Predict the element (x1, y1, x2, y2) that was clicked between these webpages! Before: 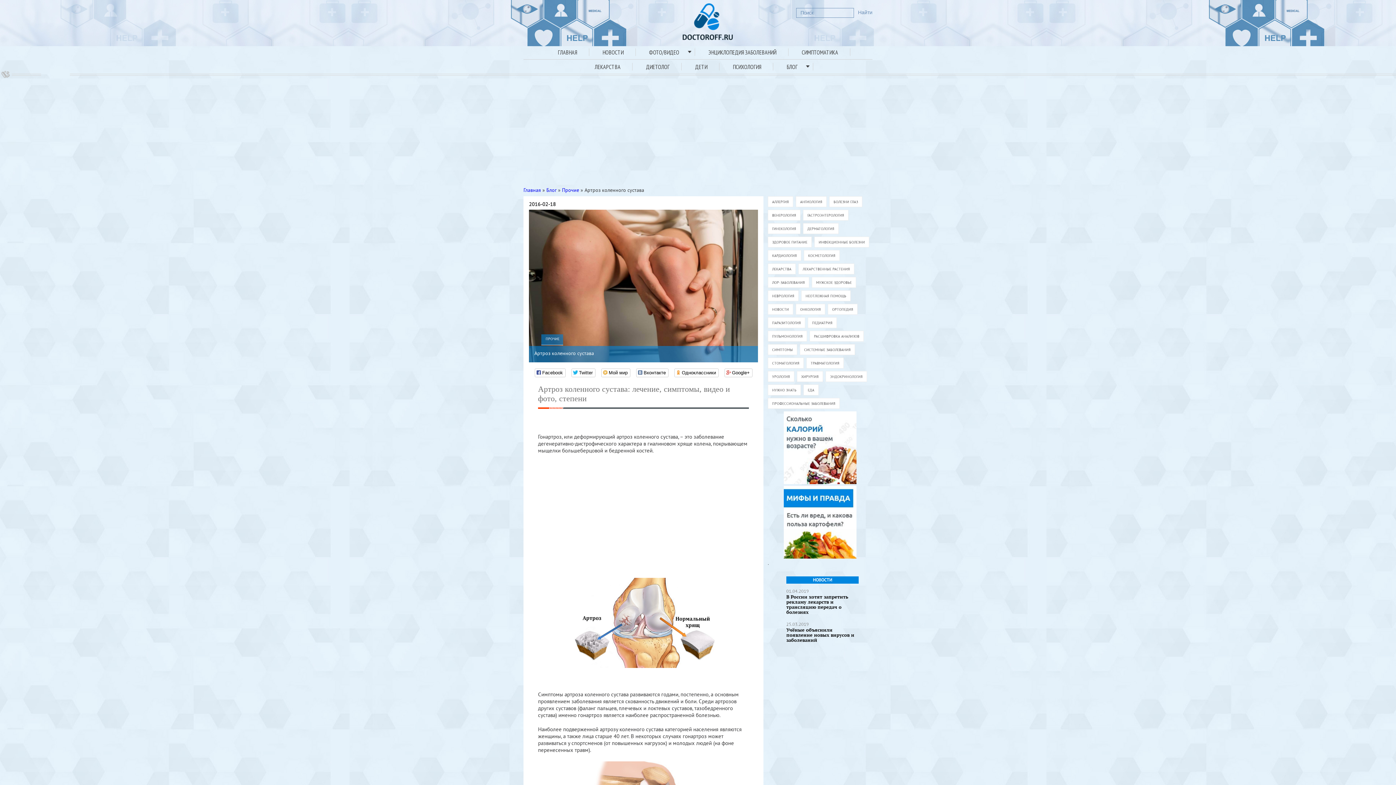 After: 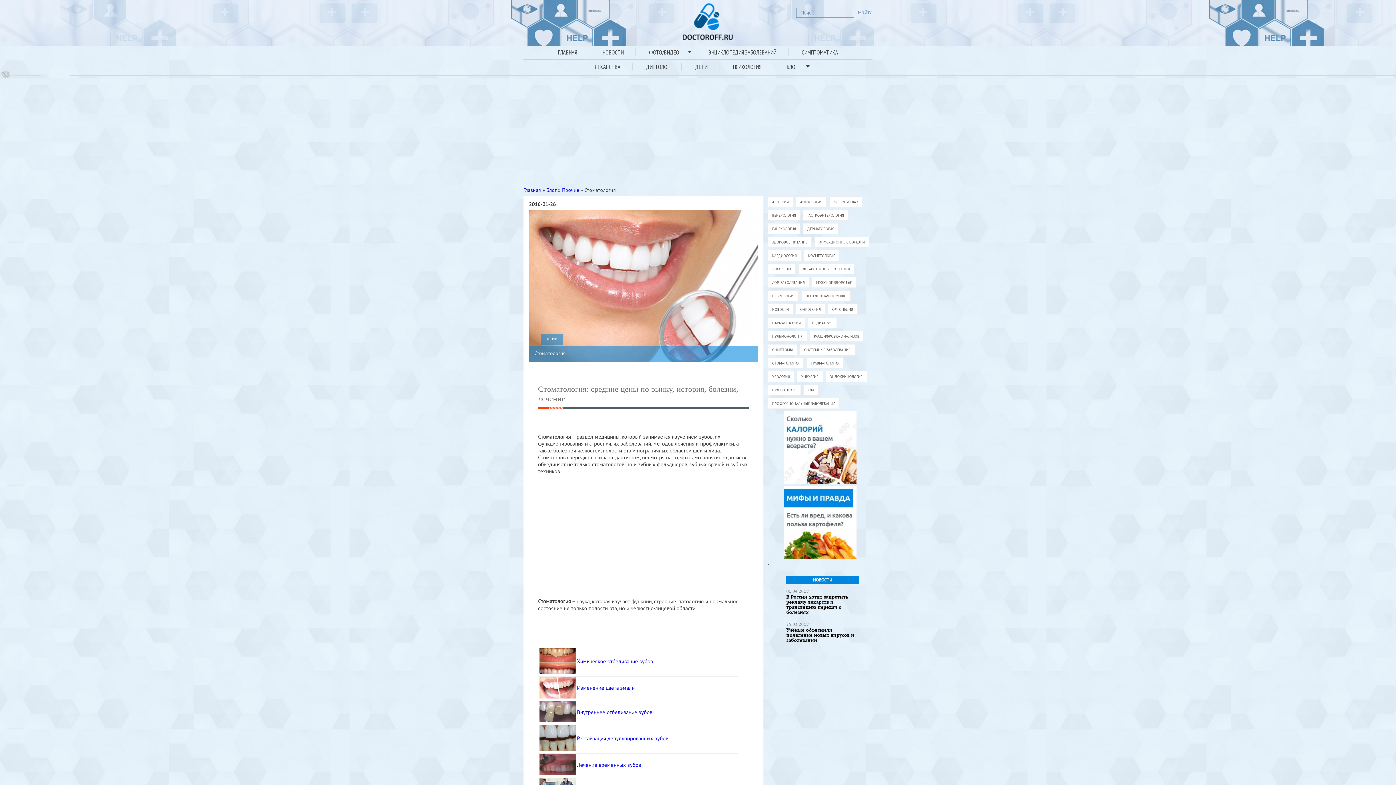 Action: bbox: (768, 357, 804, 368) label: СТОМАТОЛОГИЯ